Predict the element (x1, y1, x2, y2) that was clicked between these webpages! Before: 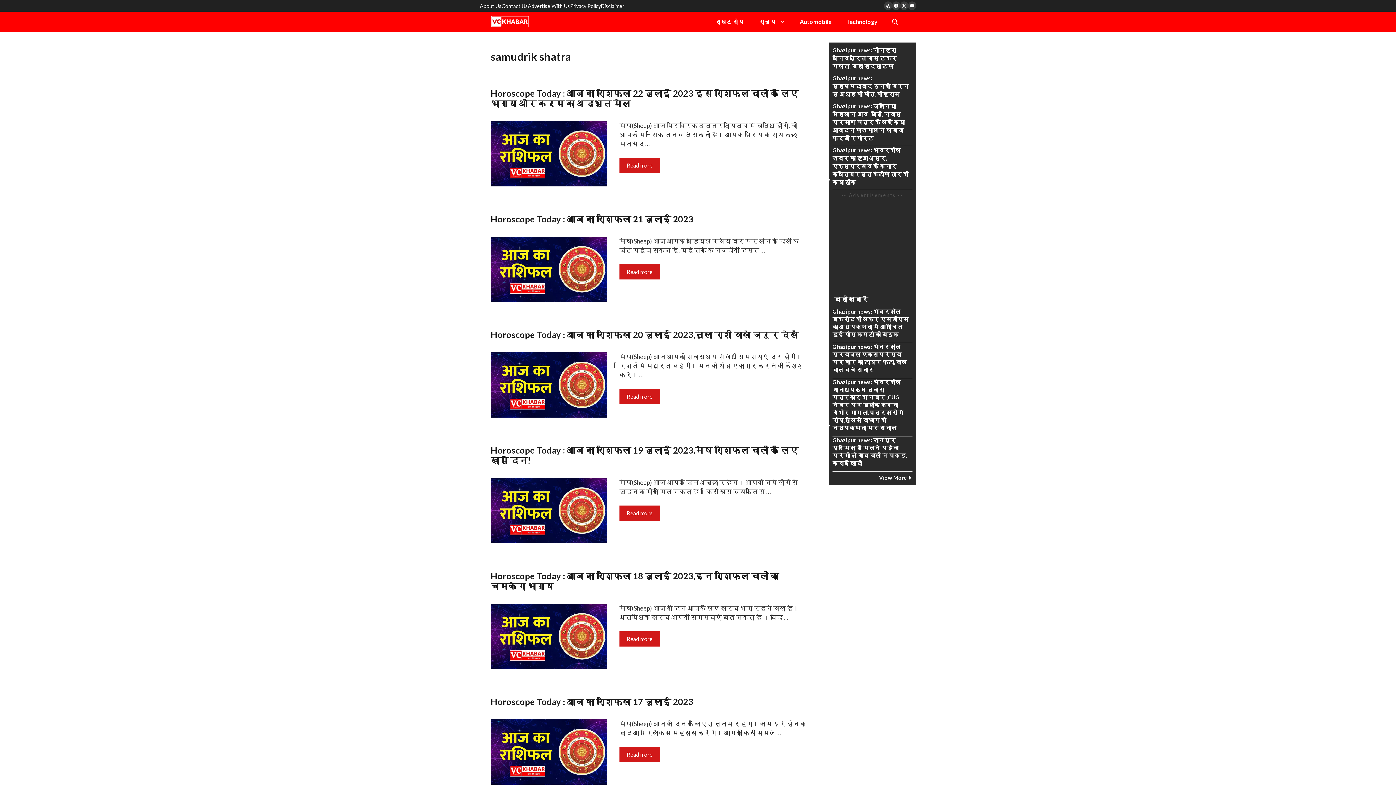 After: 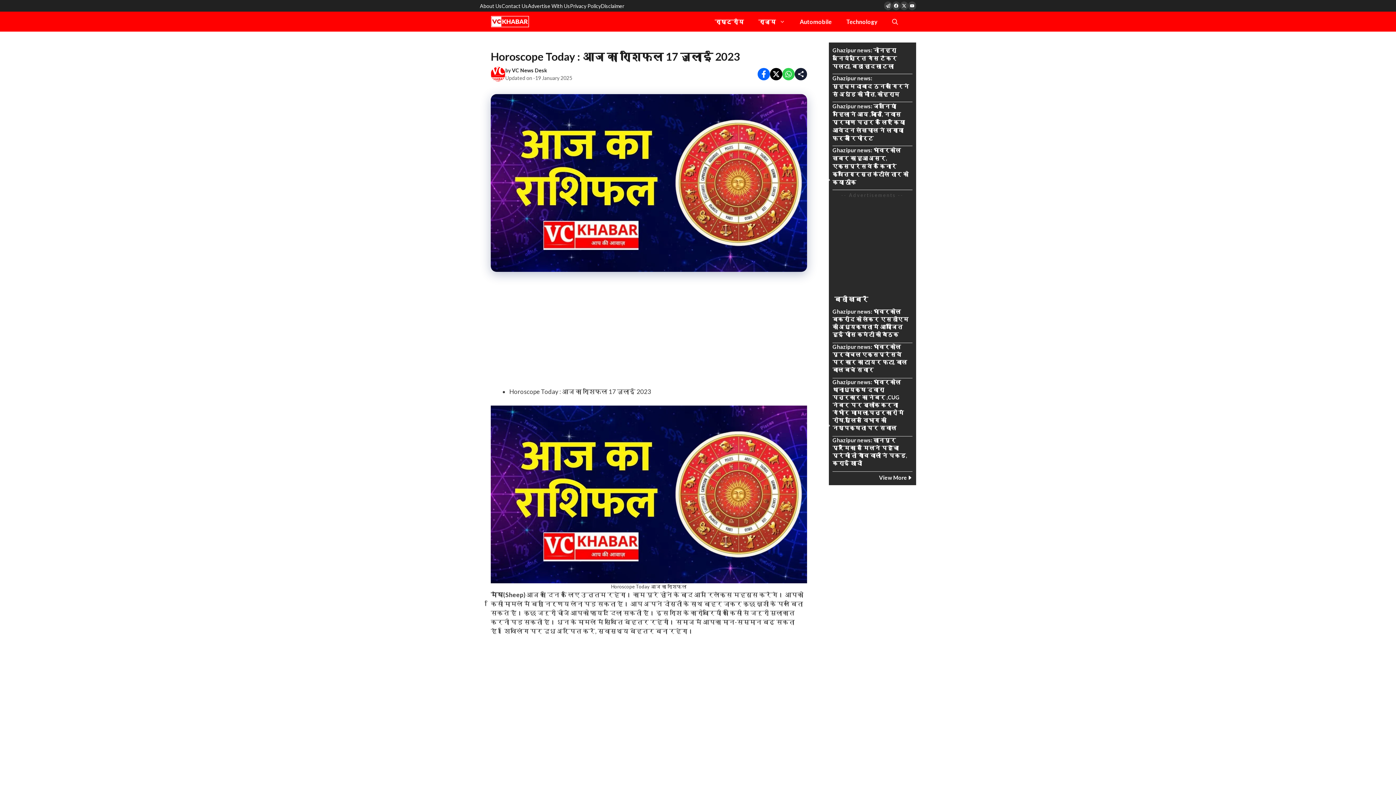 Action: label: Read more about Horoscope Today : आज का राशिफल 17 जुलाई 2023 bbox: (619, 747, 660, 762)